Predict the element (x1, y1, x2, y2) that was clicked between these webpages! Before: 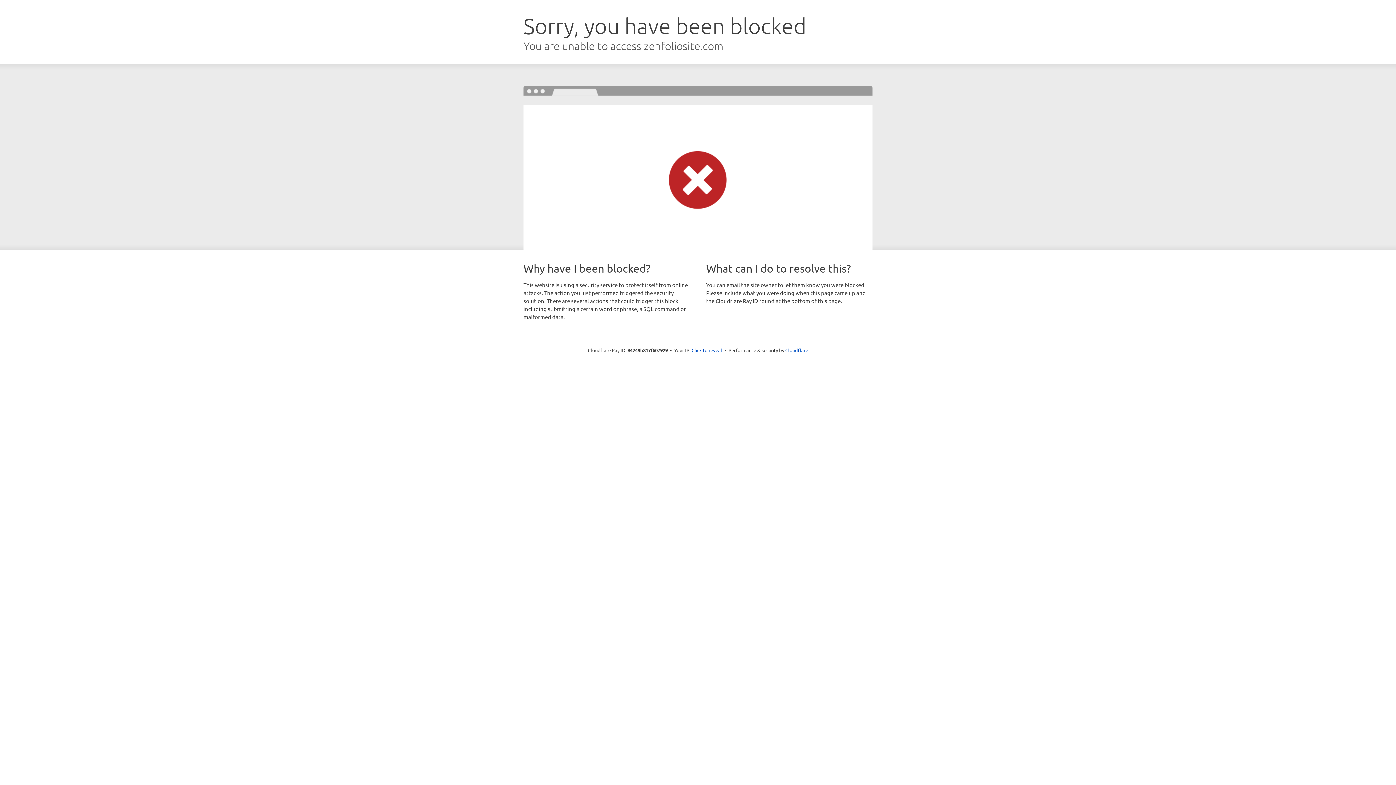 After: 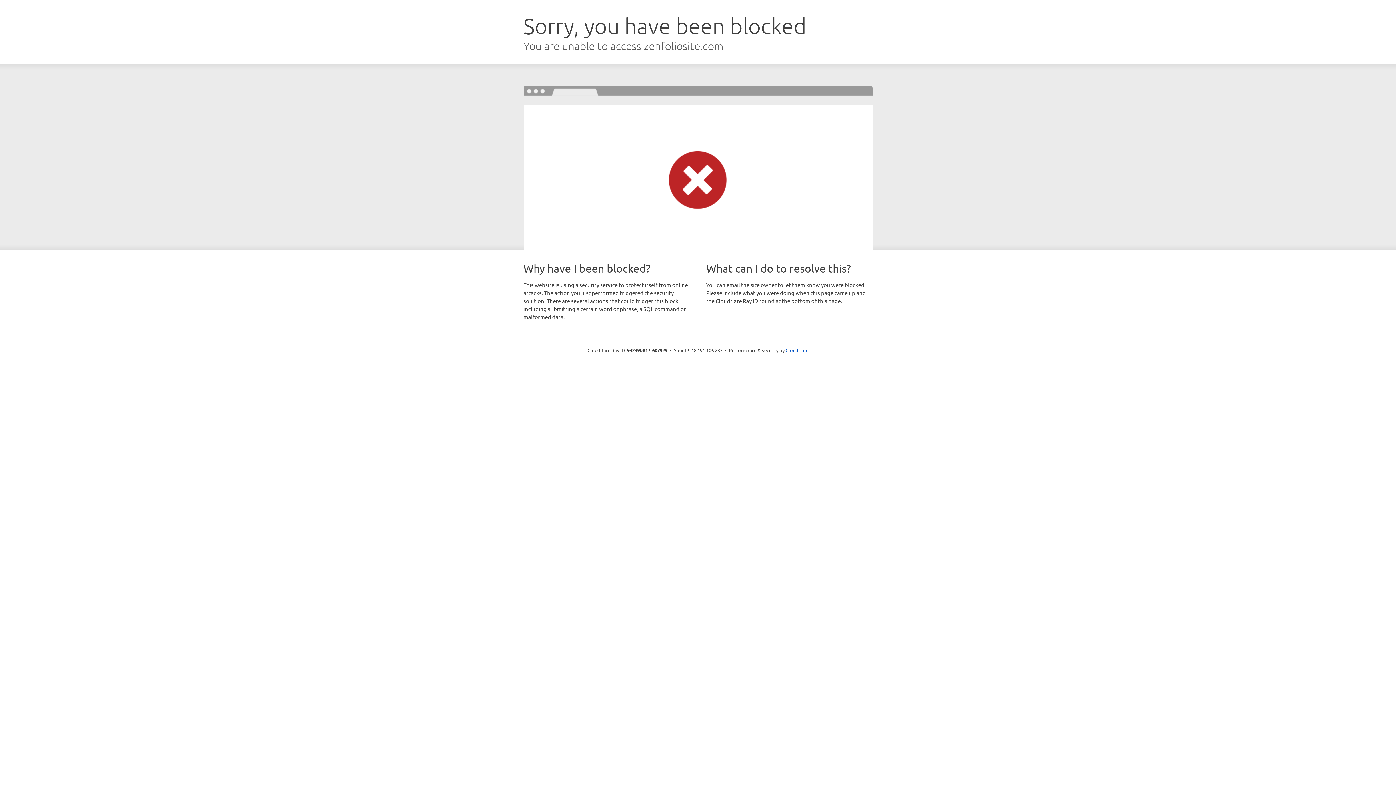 Action: label: Click to reveal bbox: (691, 346, 722, 353)